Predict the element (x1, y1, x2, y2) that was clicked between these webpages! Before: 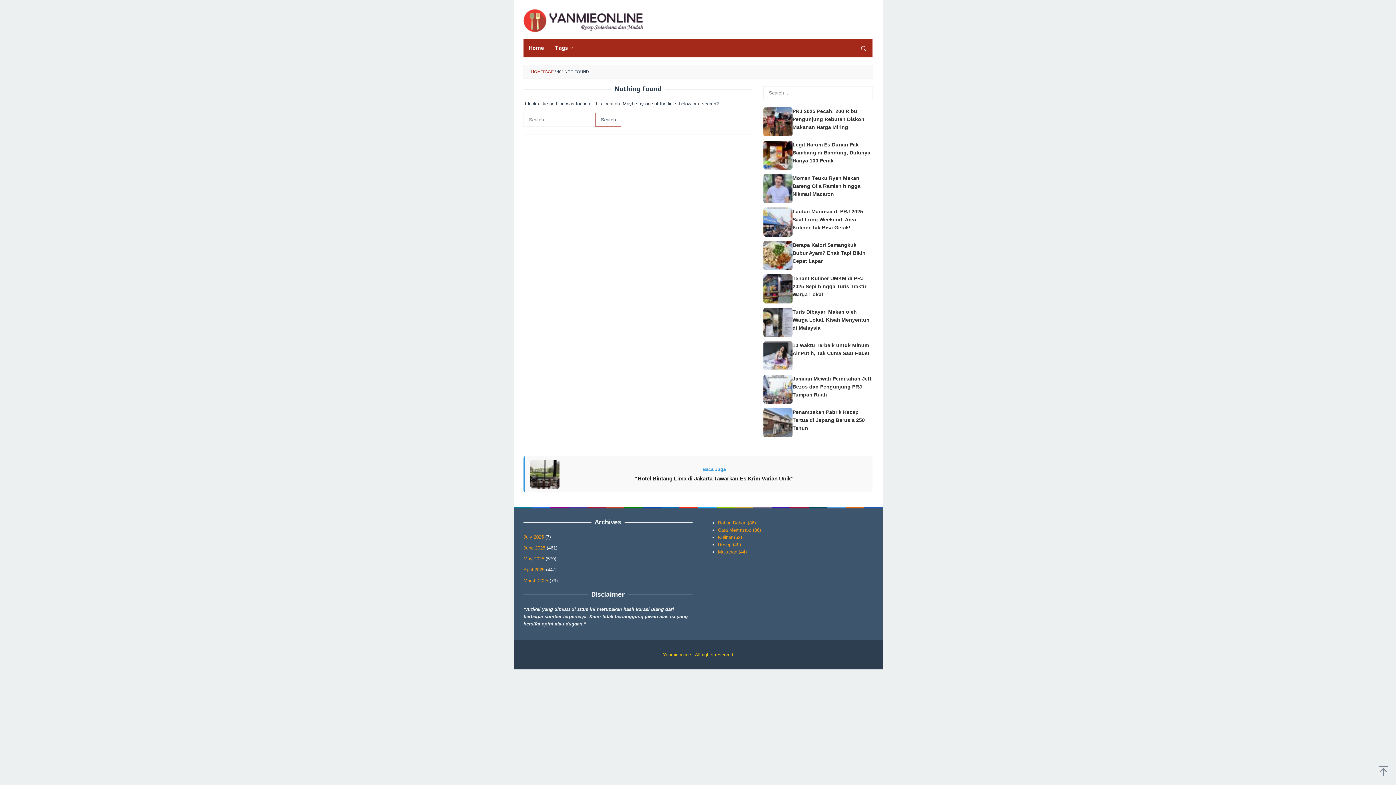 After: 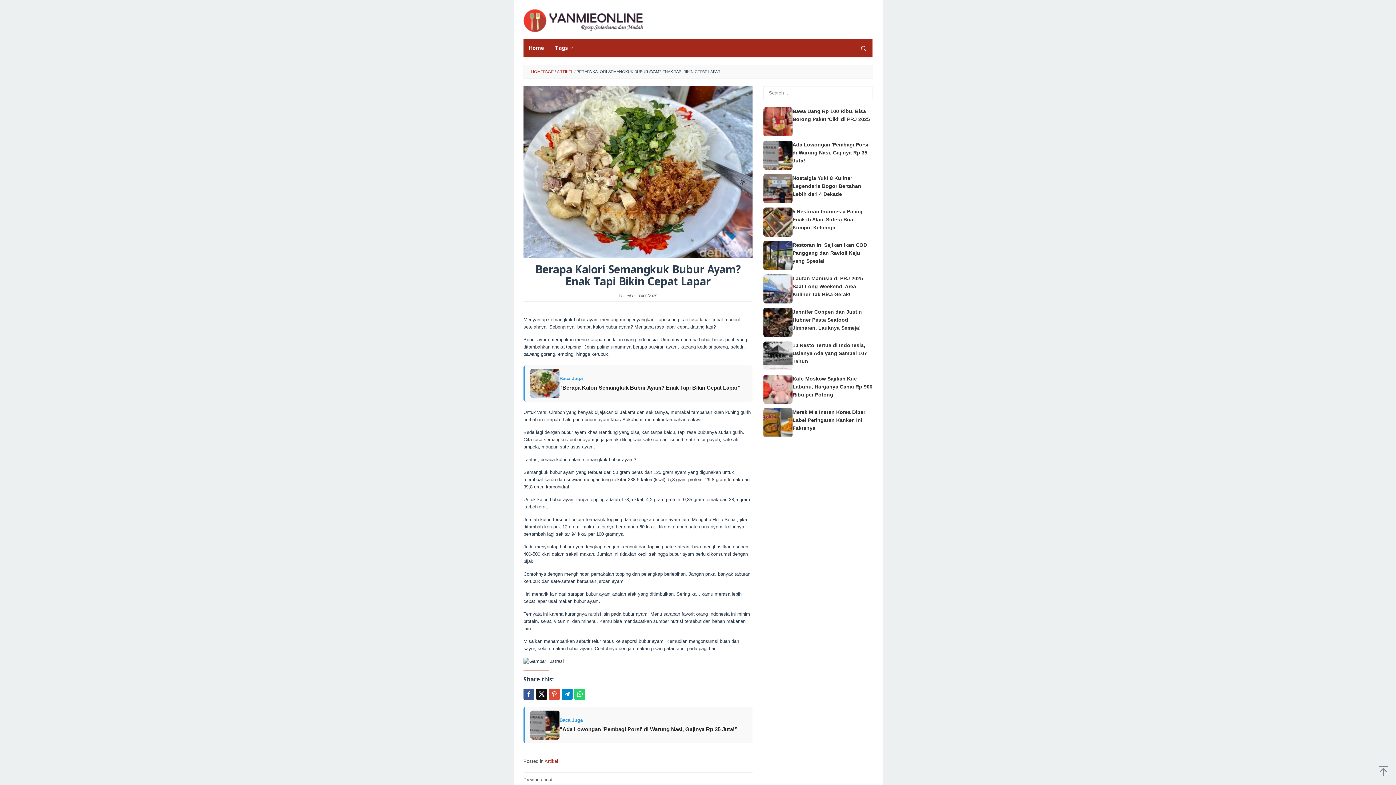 Action: label: Berapa Kalori Semangkuk Bubur Ayam? Enak Tapi Bikin Cepat Lapar bbox: (792, 242, 865, 264)